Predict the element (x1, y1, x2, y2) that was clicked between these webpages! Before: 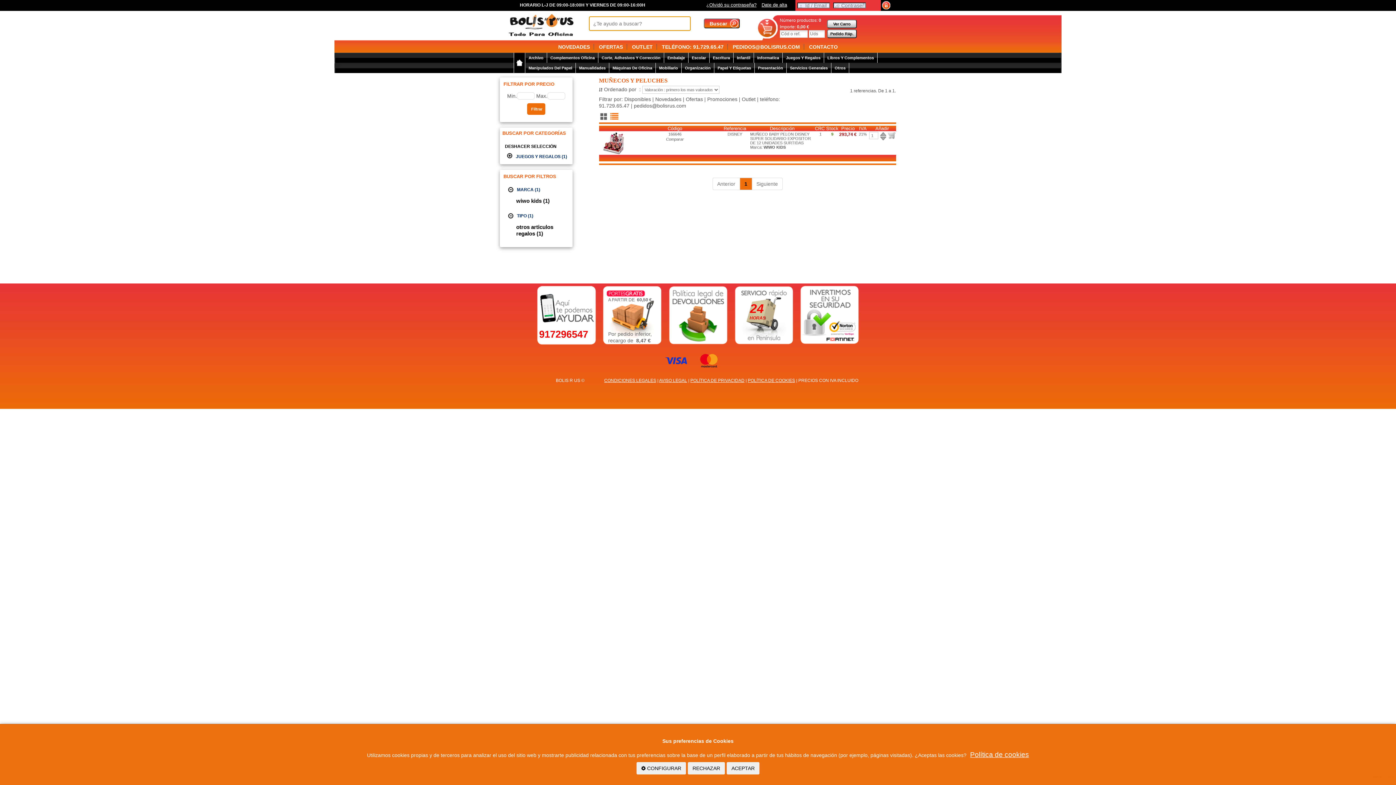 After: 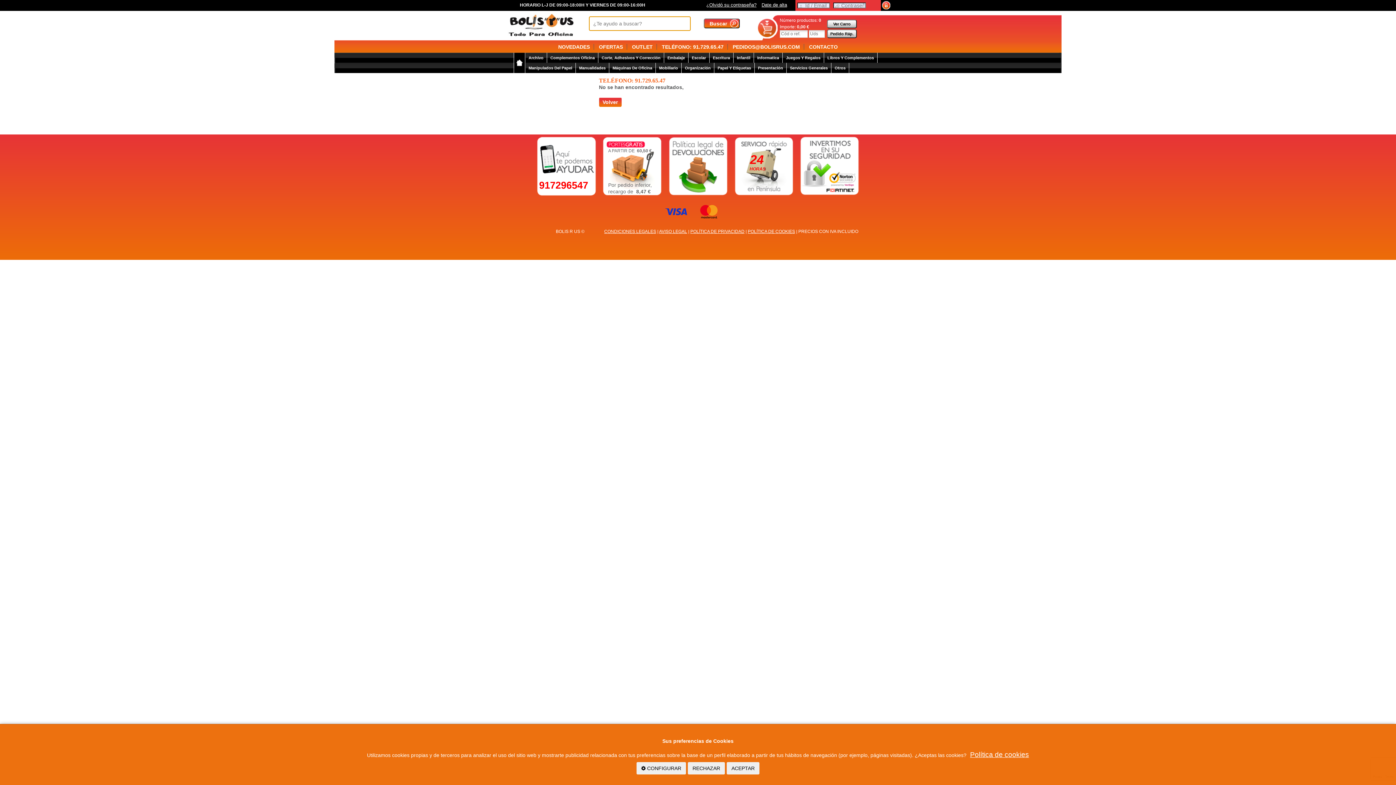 Action: bbox: (658, 44, 727, 49) label: TELÉFONO: 91.729.65.47